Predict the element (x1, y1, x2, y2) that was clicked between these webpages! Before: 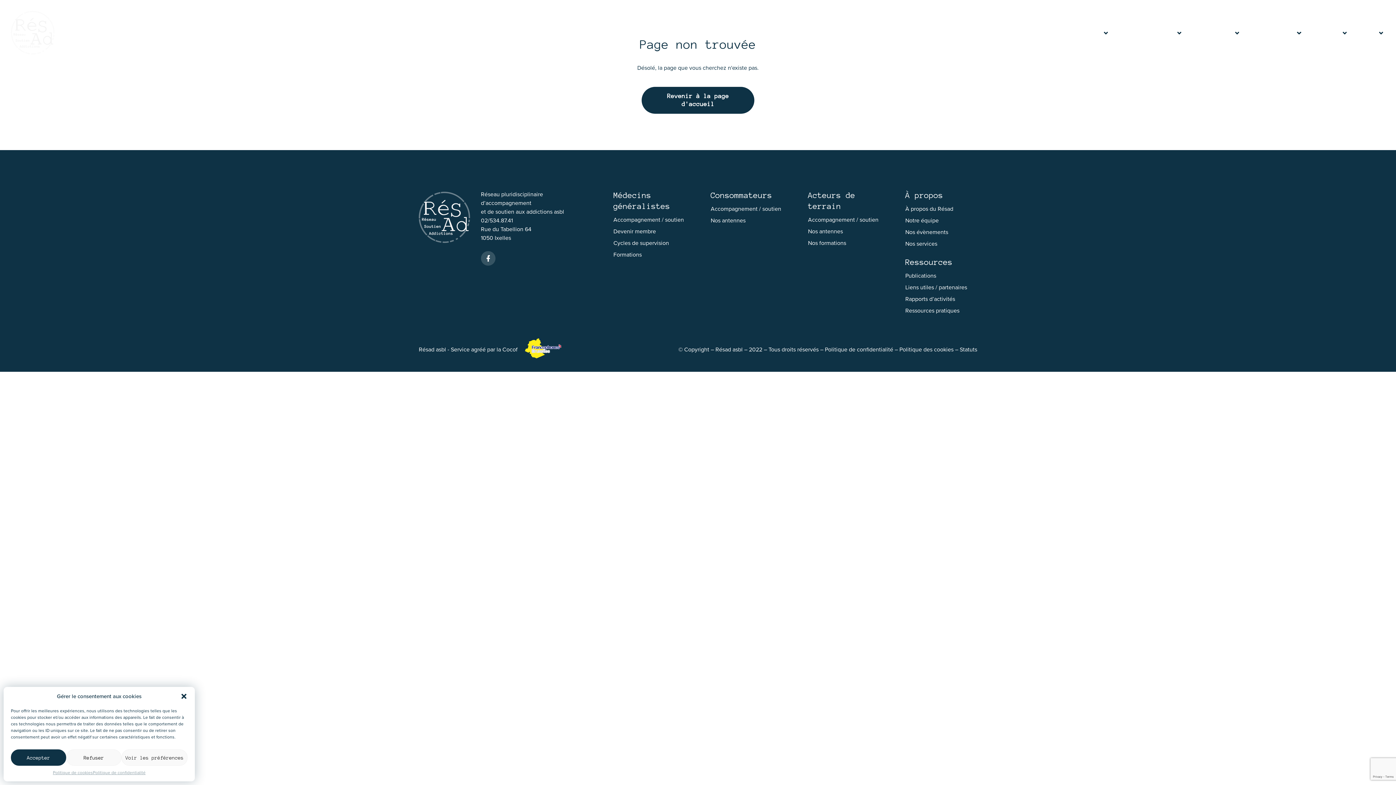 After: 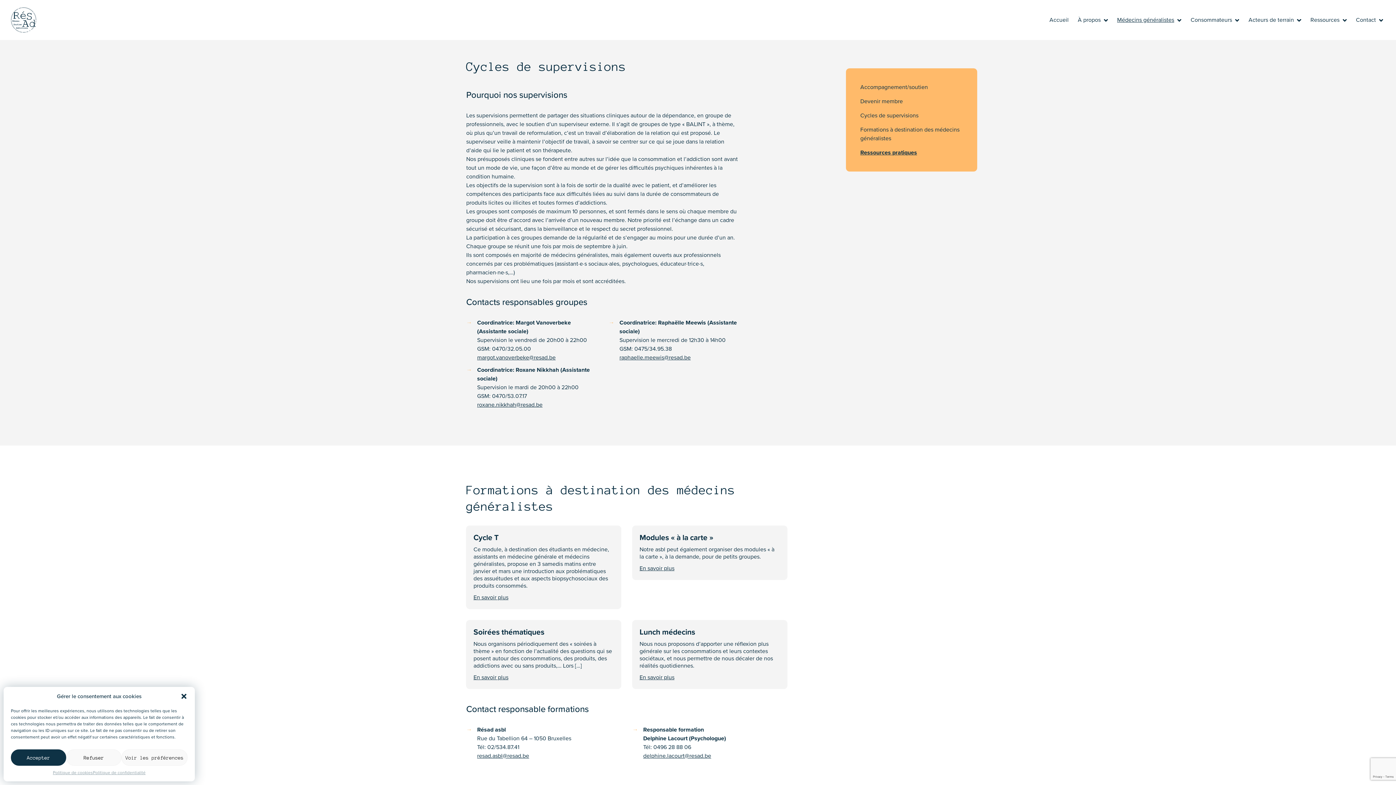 Action: label: Cycles de supervision bbox: (613, 238, 685, 247)